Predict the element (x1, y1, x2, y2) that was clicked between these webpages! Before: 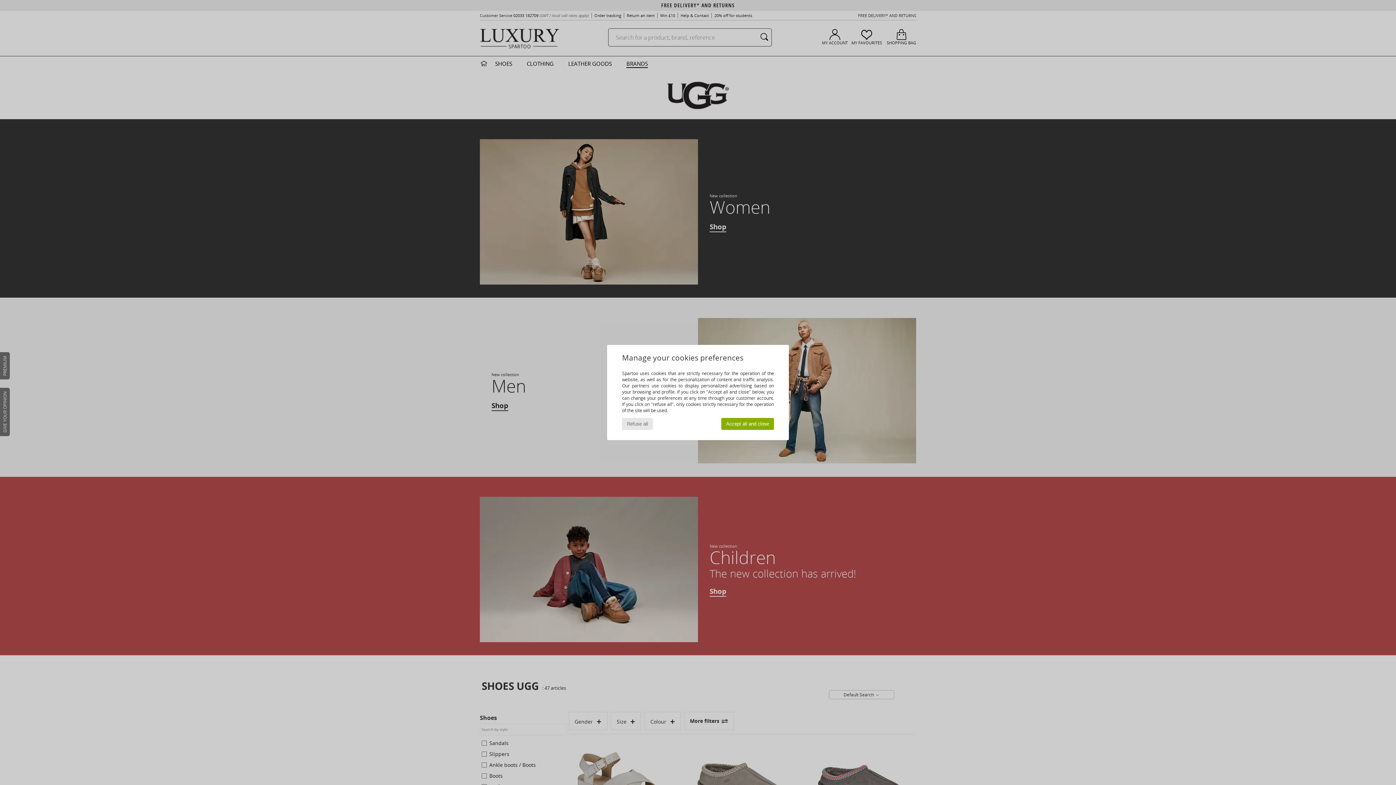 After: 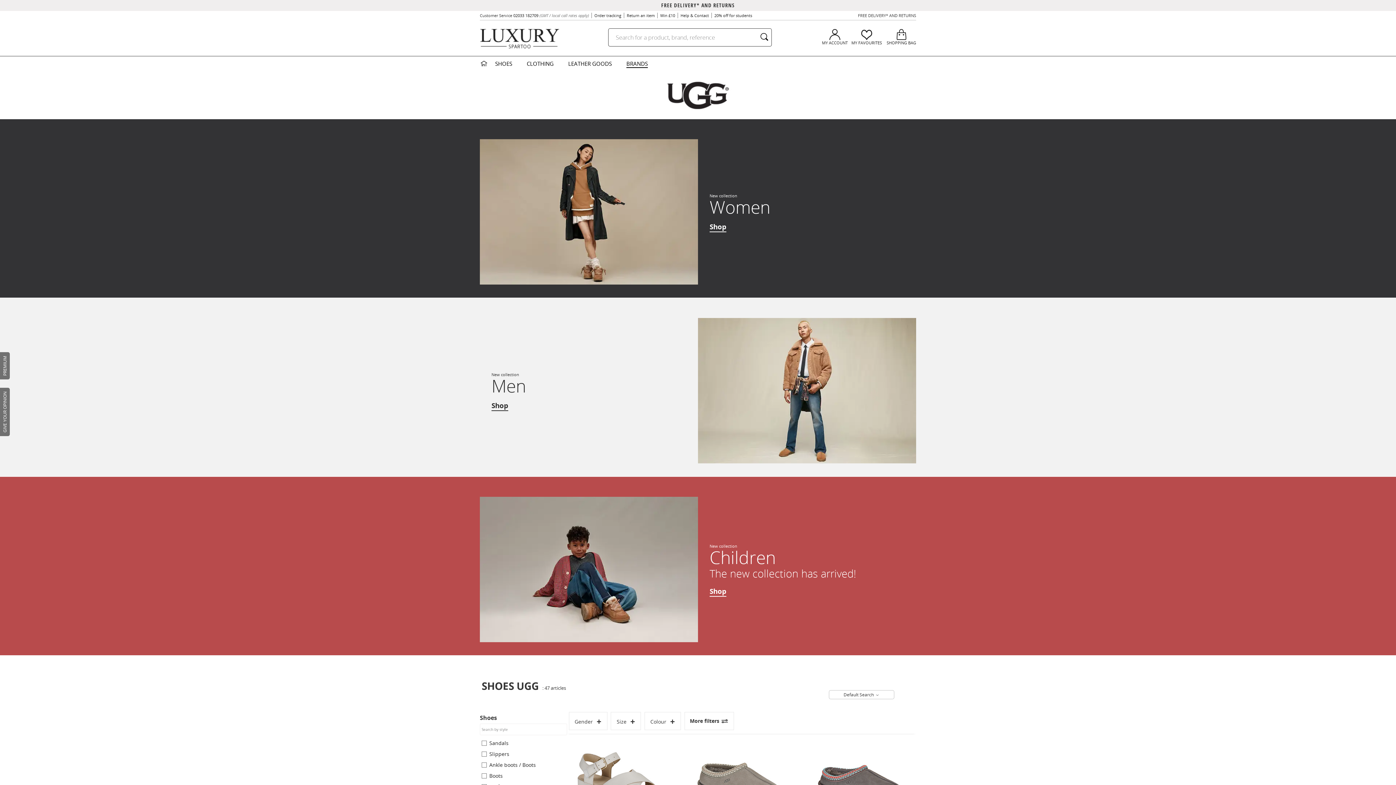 Action: label: Accept all and close bbox: (721, 418, 774, 430)